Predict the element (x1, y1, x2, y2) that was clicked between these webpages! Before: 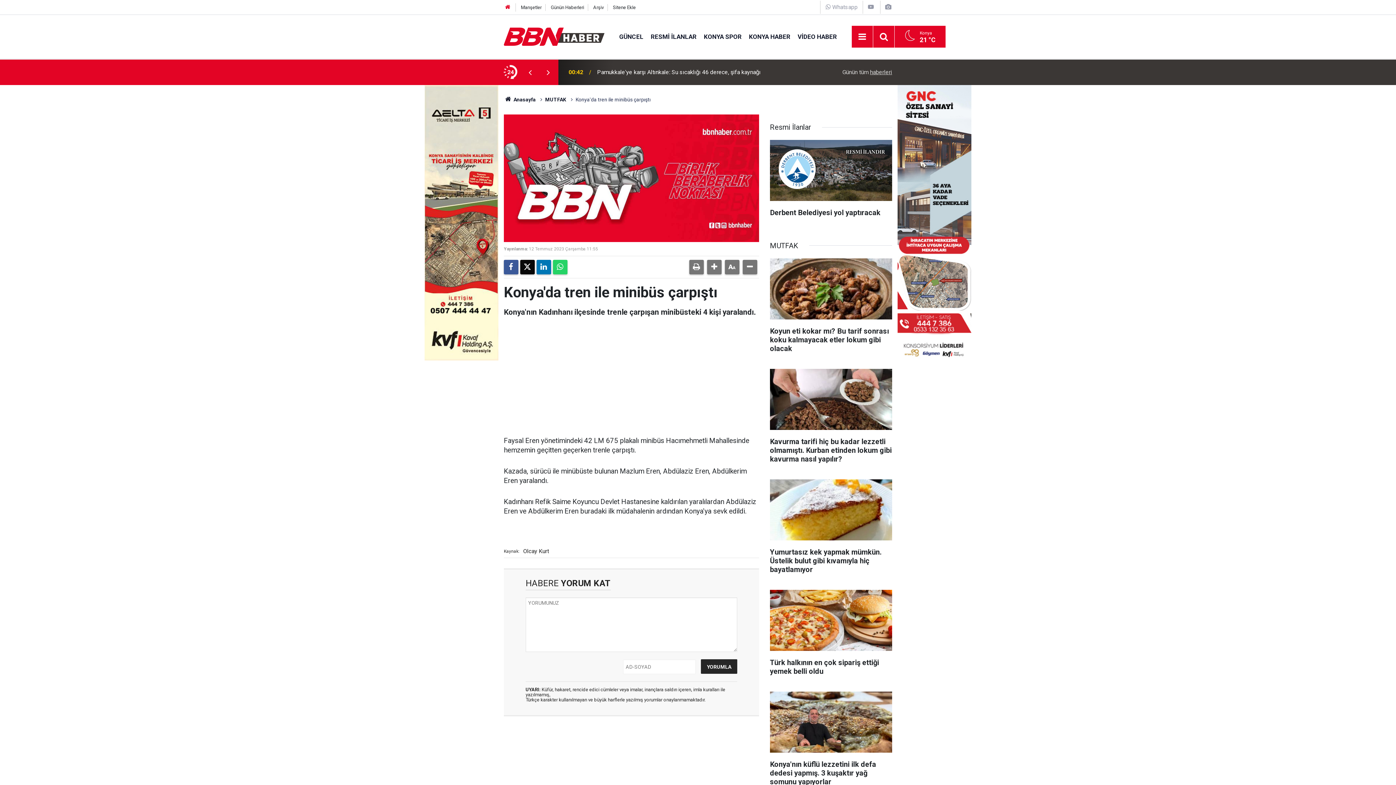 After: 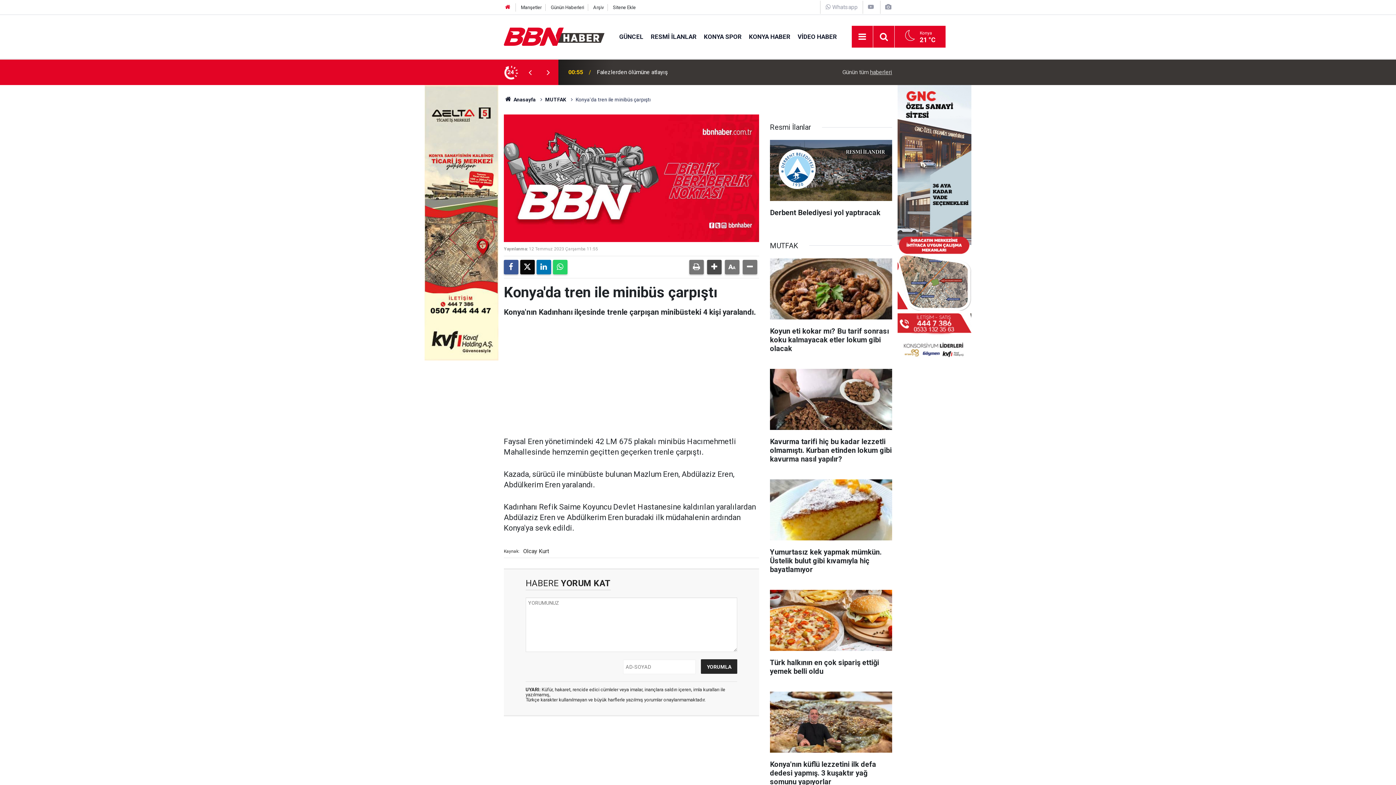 Action: bbox: (707, 260, 721, 274)